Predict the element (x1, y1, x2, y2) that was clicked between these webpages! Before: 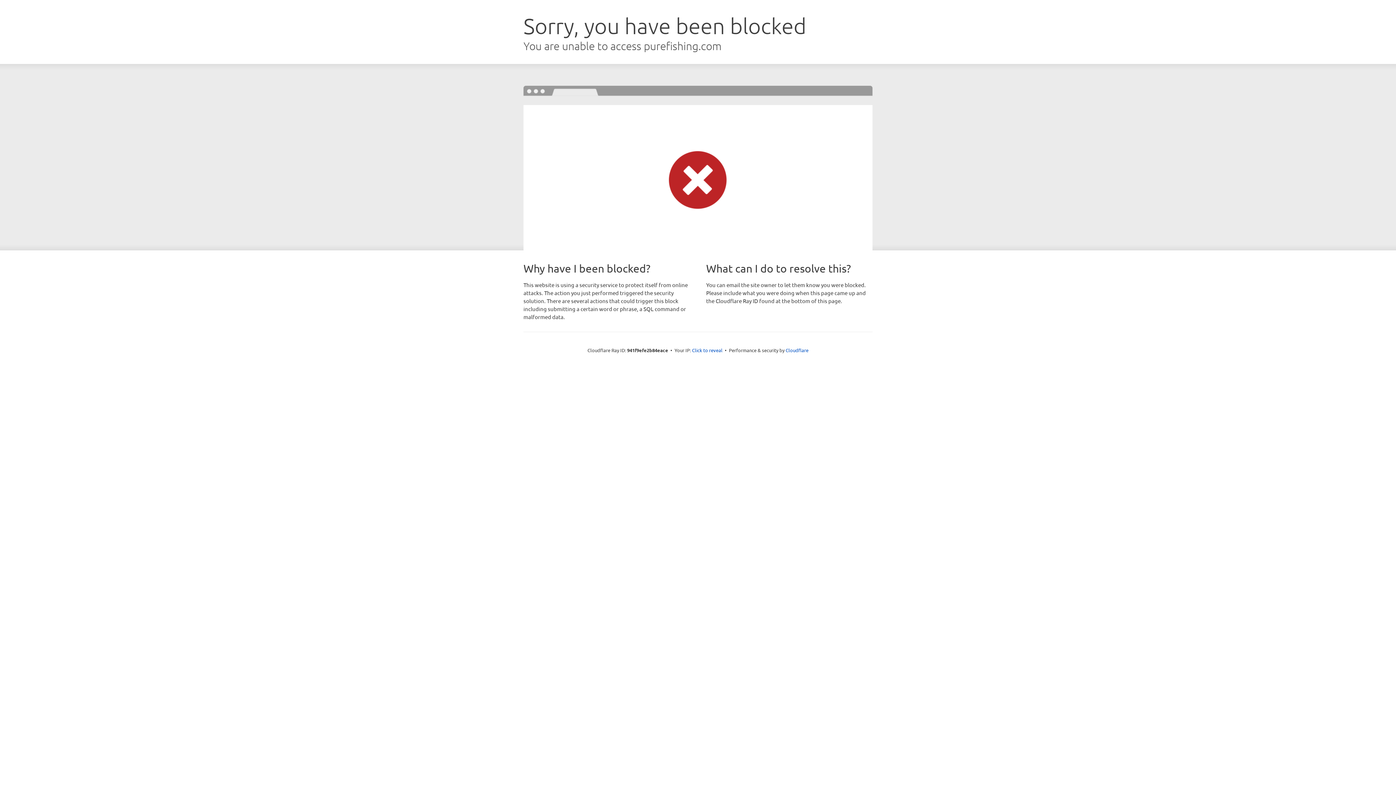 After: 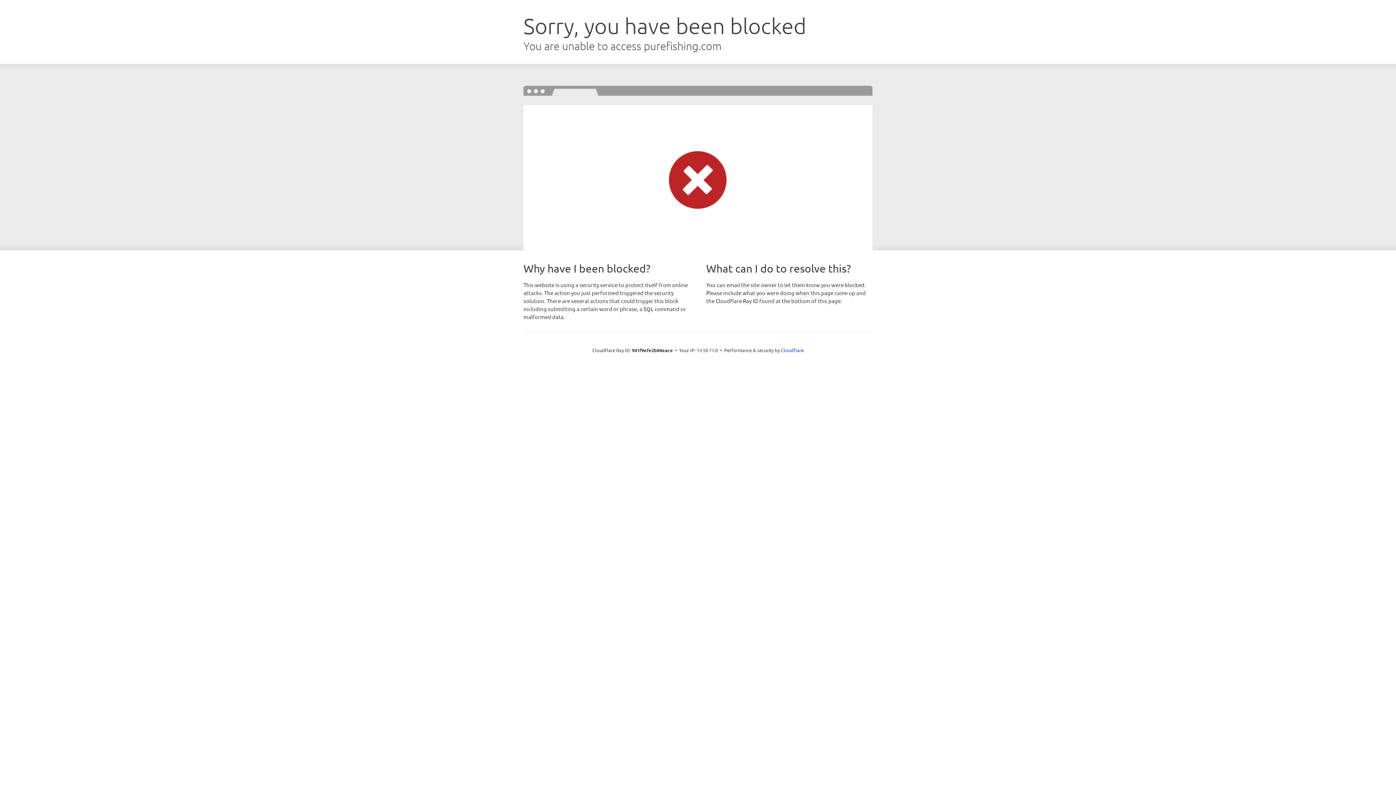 Action: bbox: (692, 346, 722, 353) label: Click to reveal